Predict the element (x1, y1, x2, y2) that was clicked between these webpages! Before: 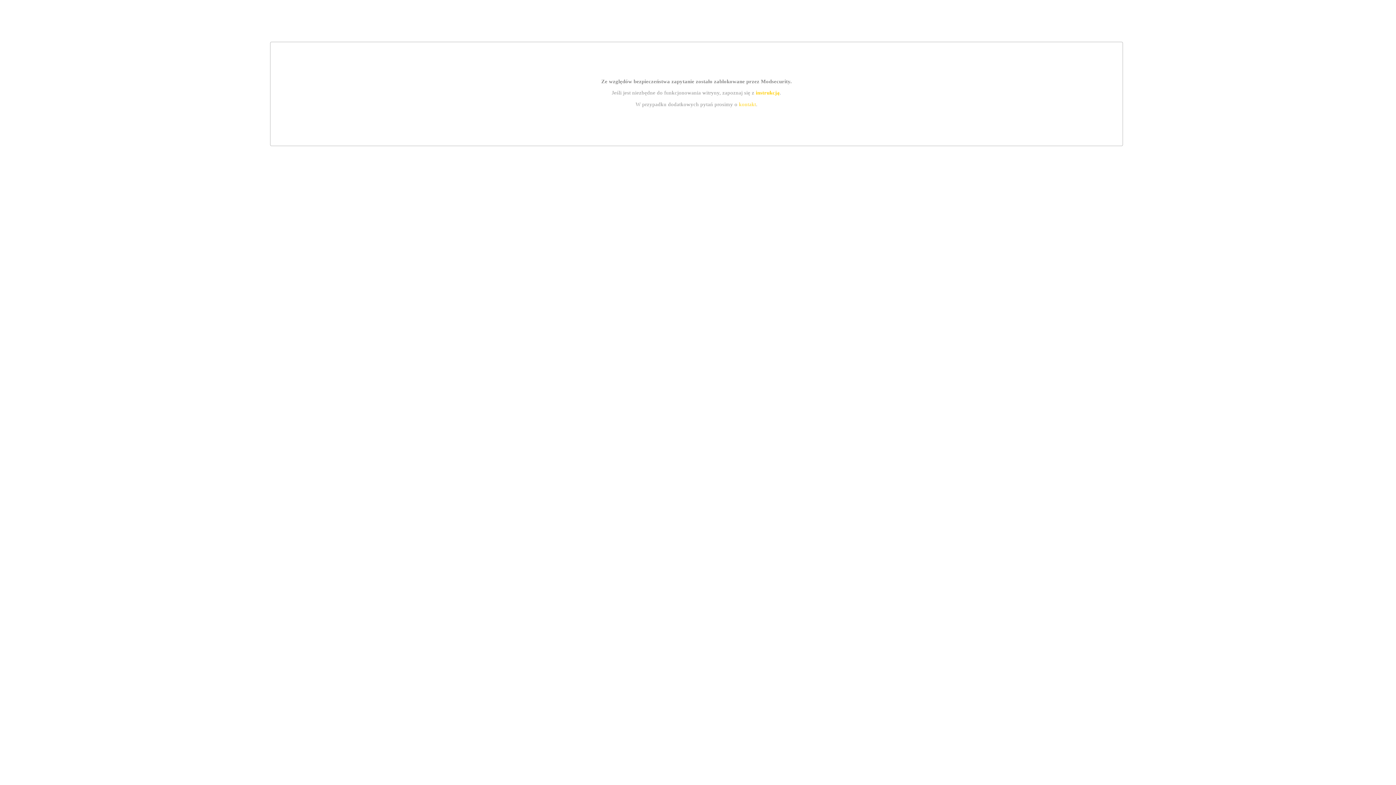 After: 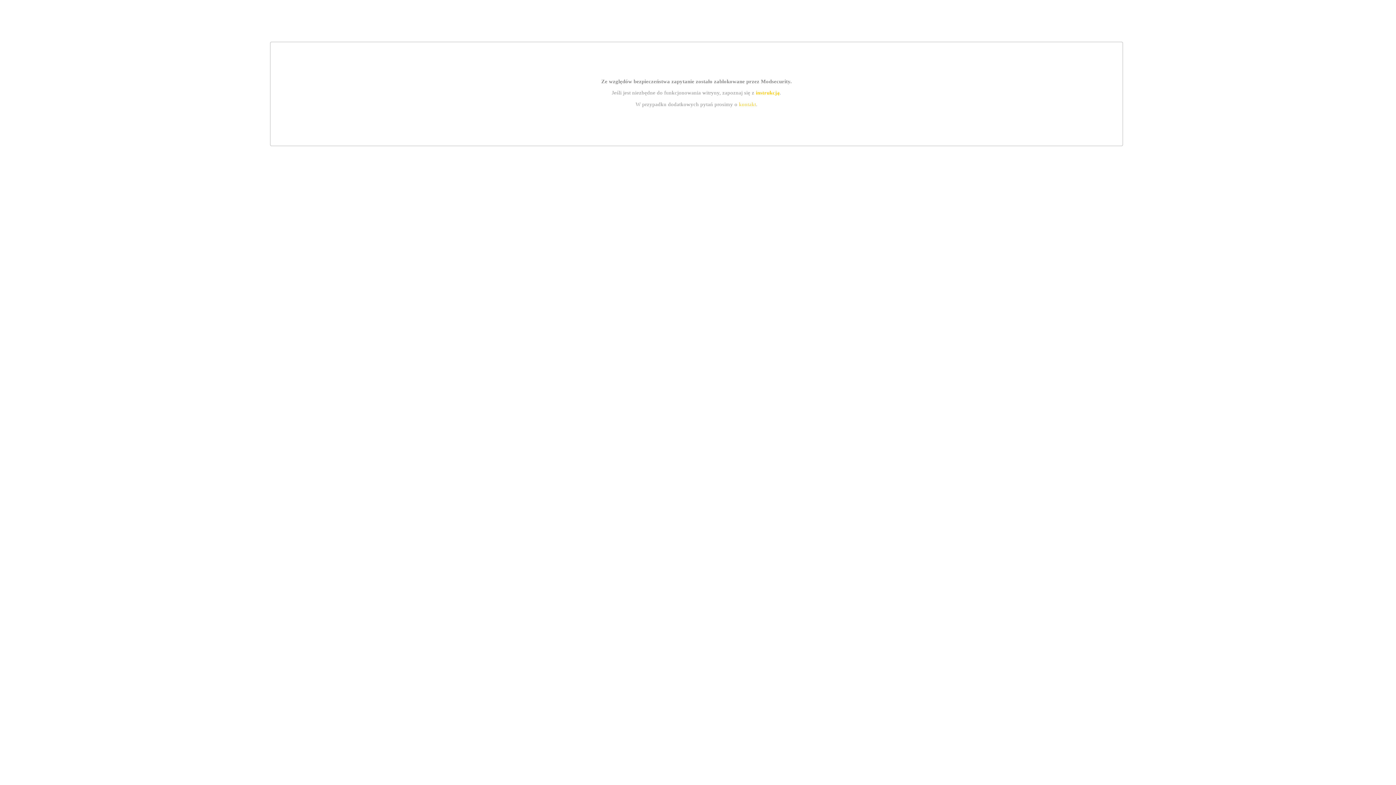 Action: label: kontakt bbox: (739, 101, 756, 107)